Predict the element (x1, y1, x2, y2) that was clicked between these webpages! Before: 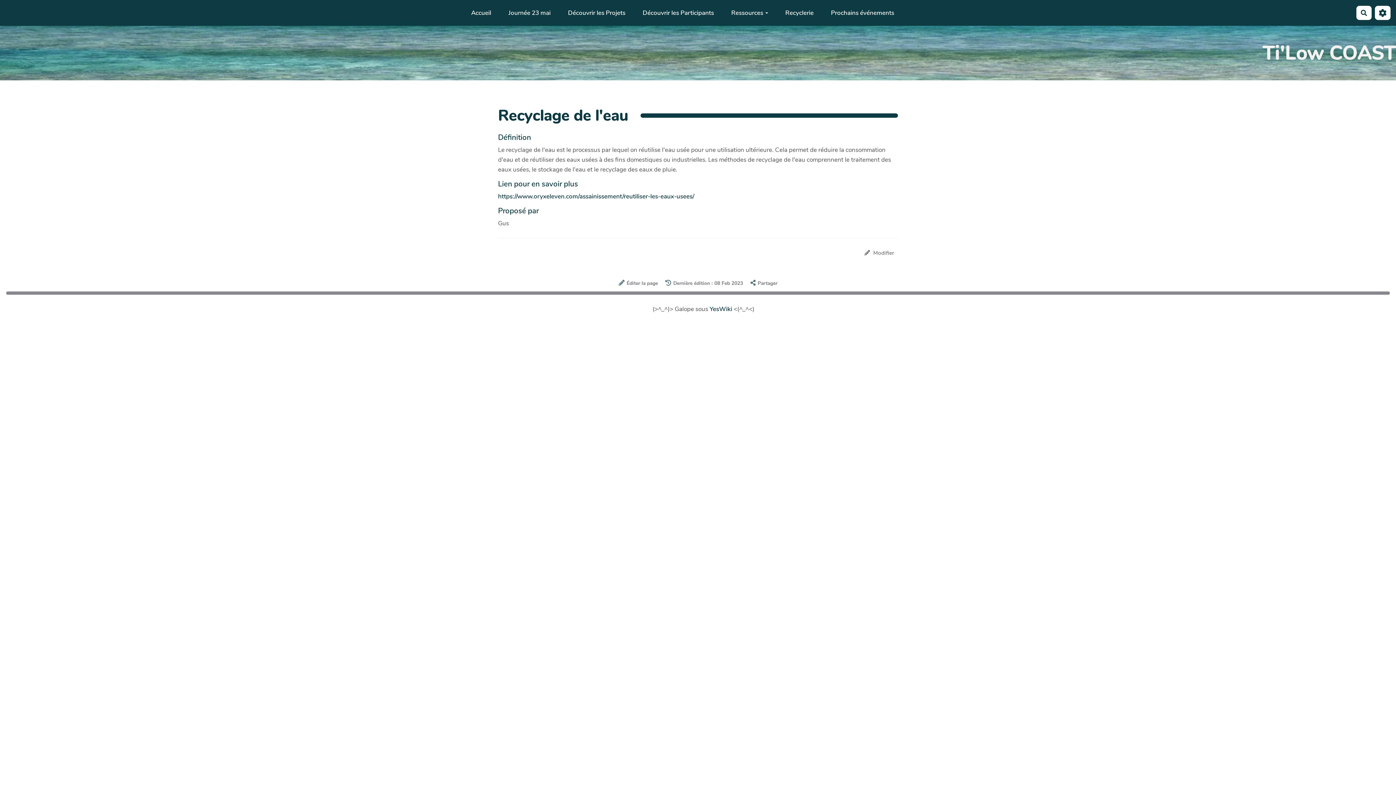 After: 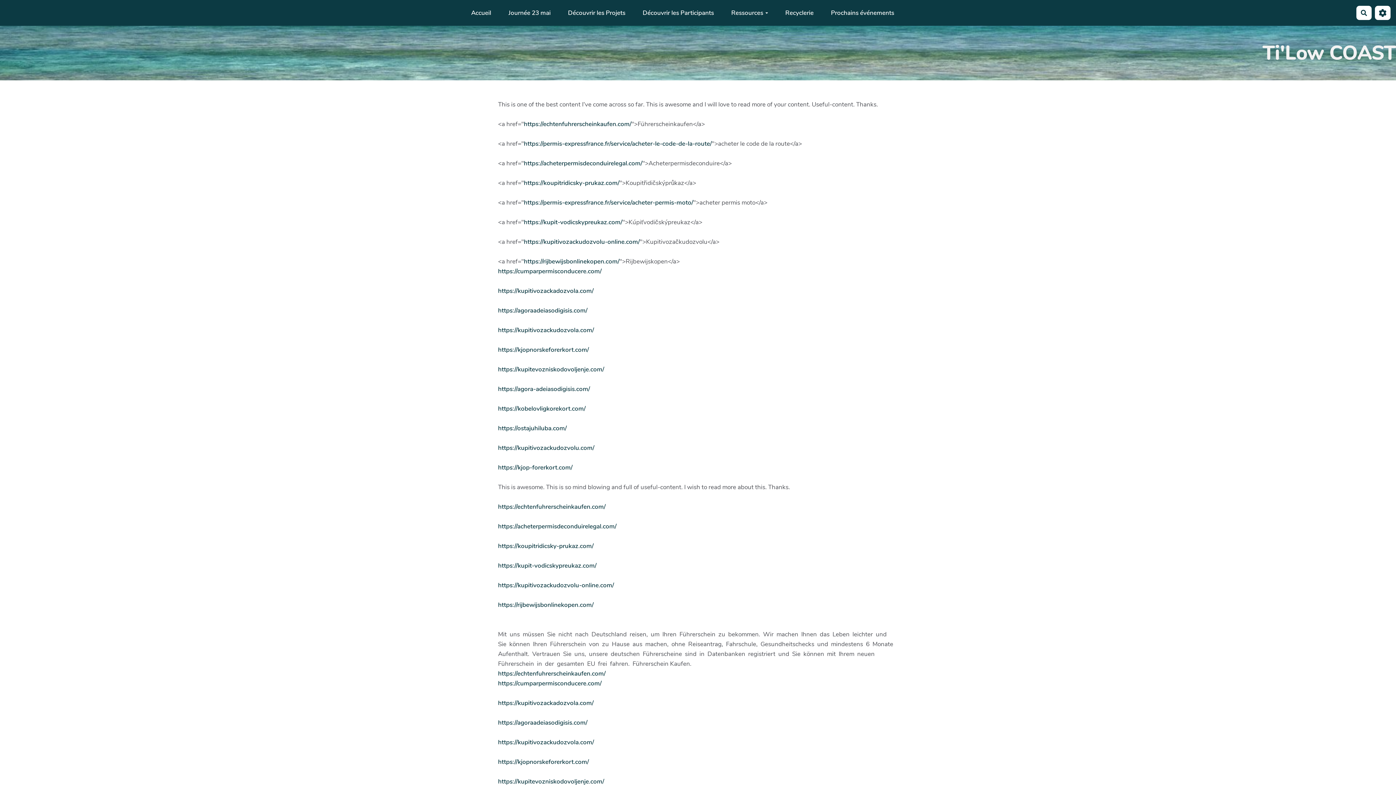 Action: bbox: (0, 3, 11, 22) label: 

